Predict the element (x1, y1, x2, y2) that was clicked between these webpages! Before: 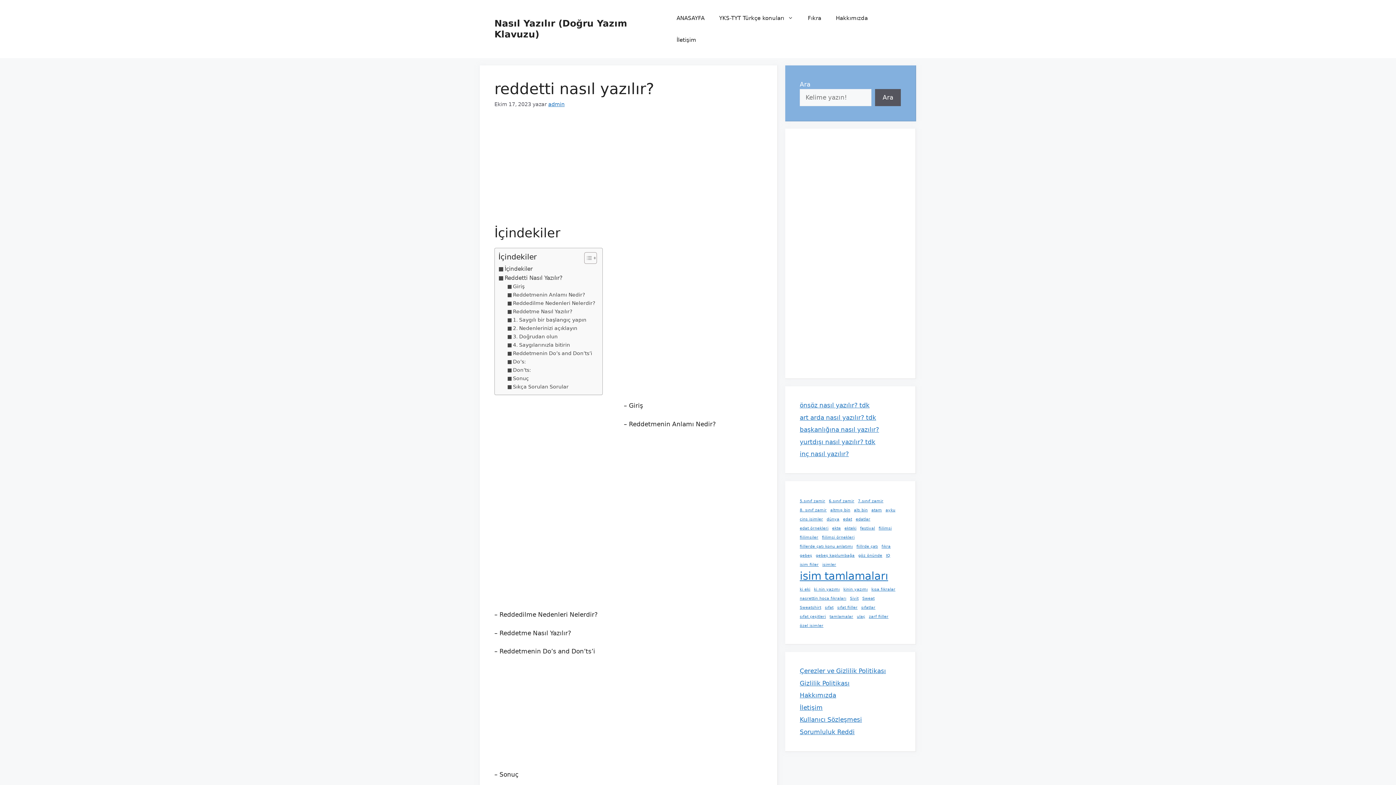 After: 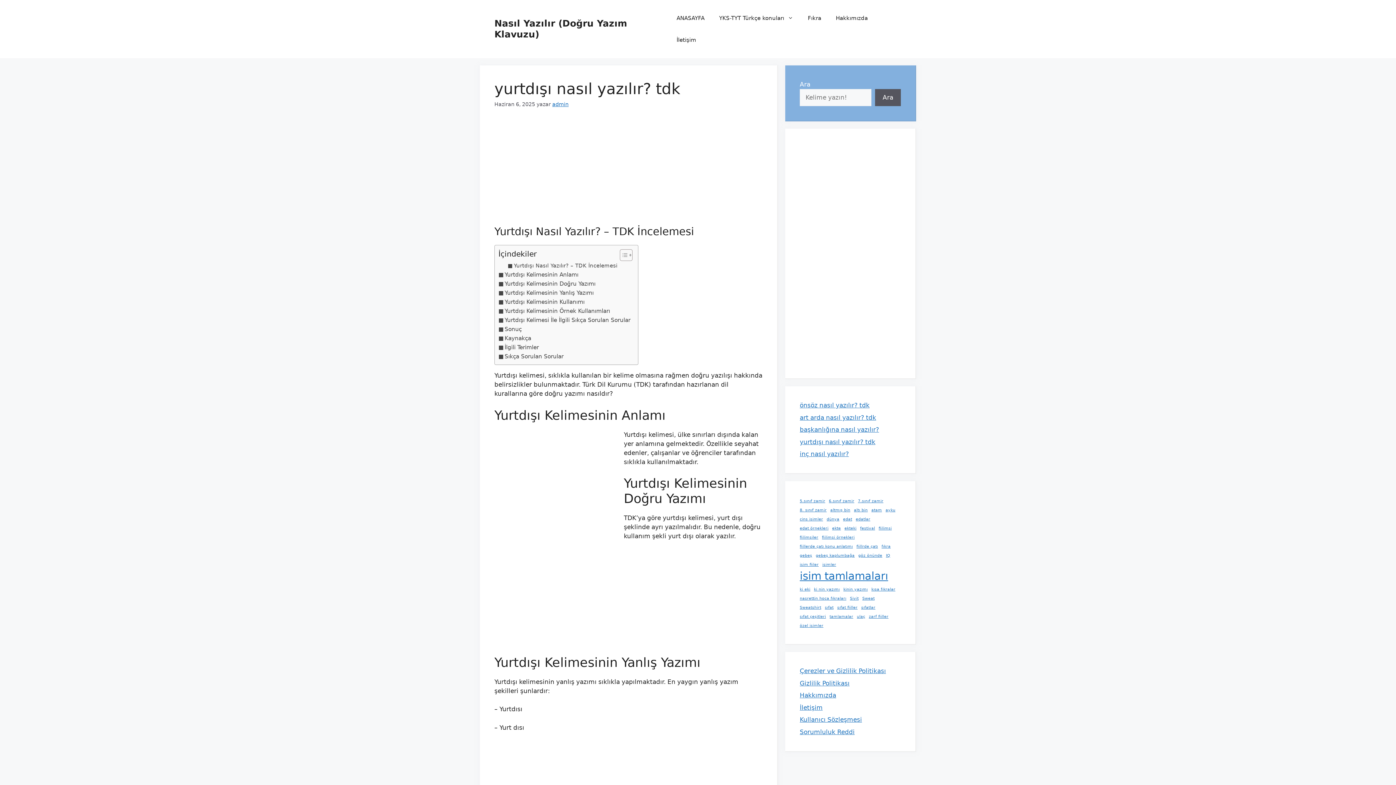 Action: bbox: (800, 438, 875, 445) label: yurtdışı nasıl yazılır? tdk